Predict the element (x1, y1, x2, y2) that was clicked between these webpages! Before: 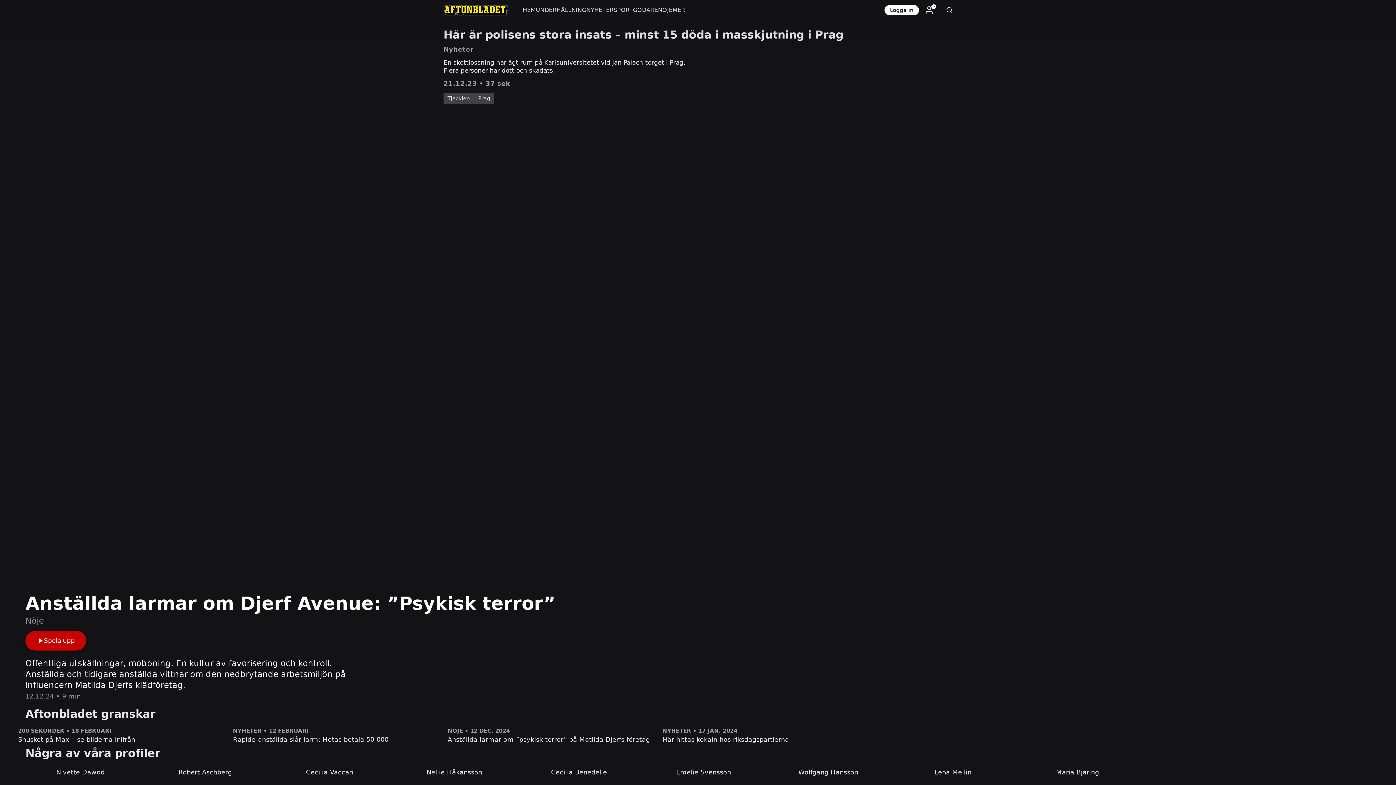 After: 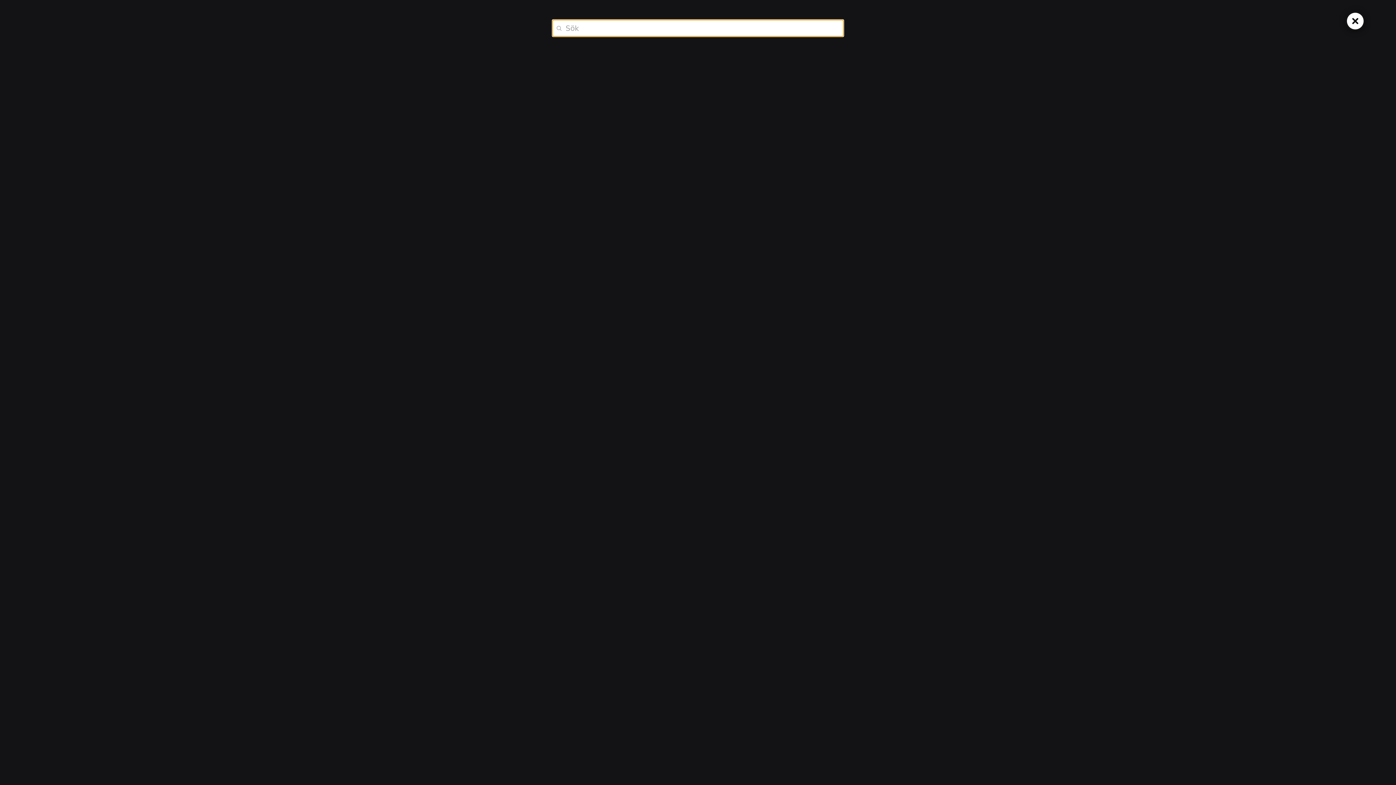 Action: bbox: (939, 0, 960, 20)